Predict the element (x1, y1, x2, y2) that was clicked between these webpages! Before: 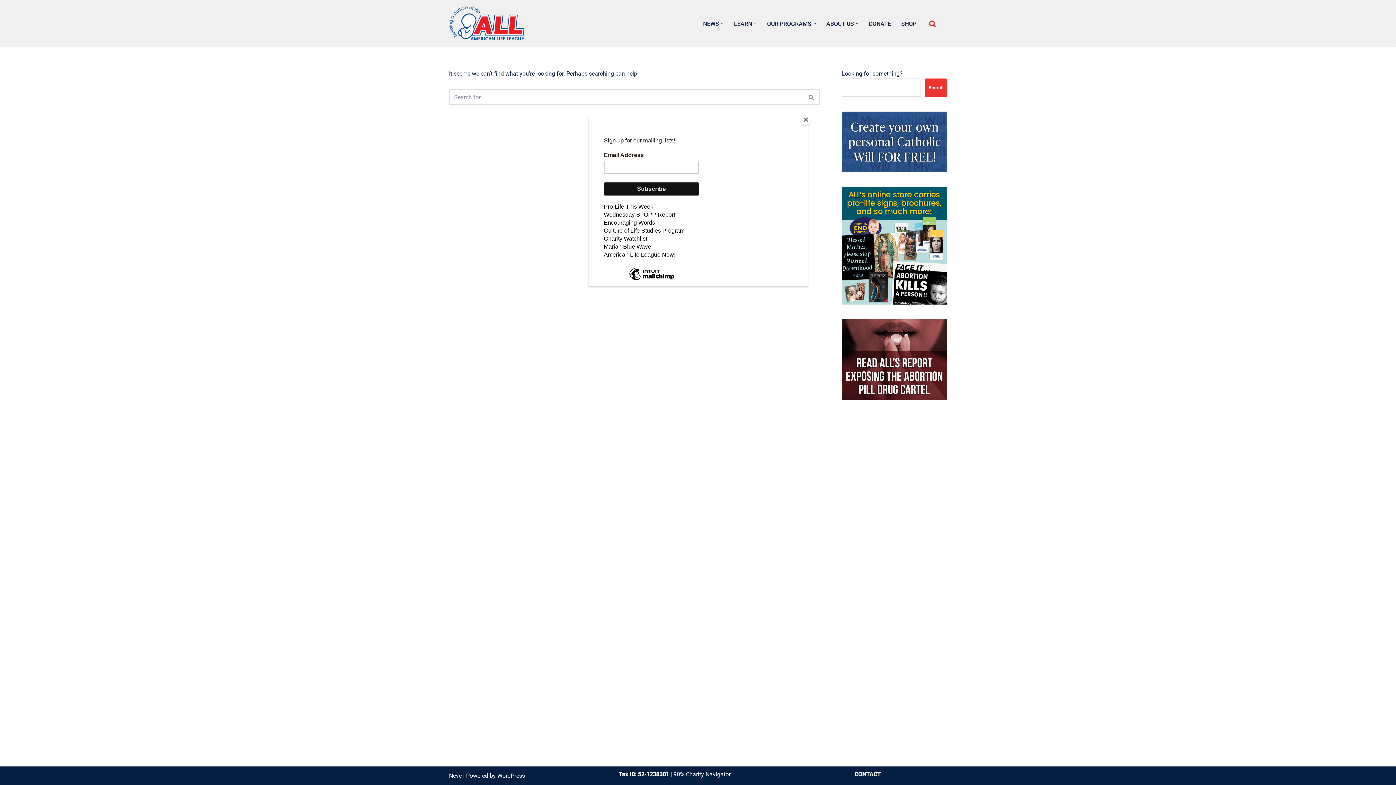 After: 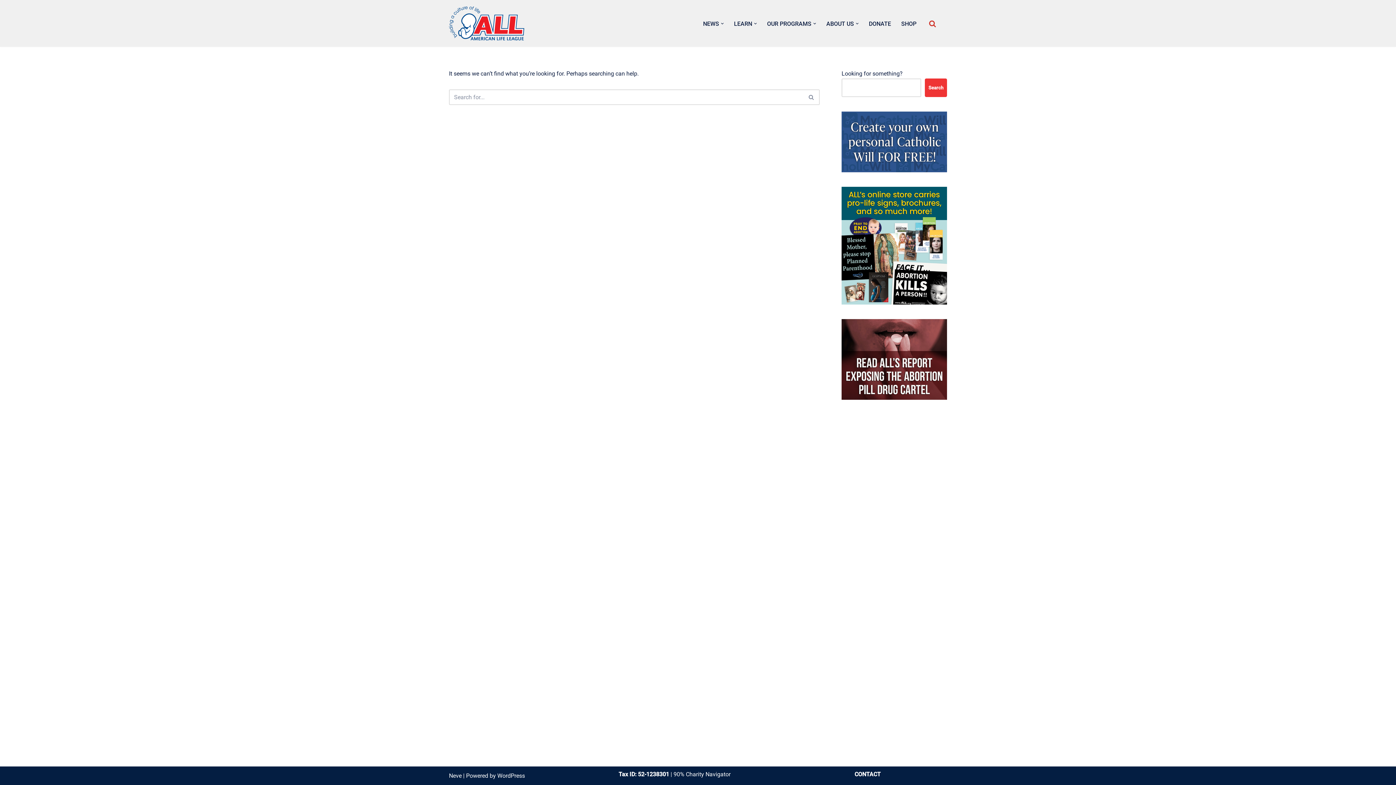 Action: label: Close bbox: (800, 114, 811, 125)